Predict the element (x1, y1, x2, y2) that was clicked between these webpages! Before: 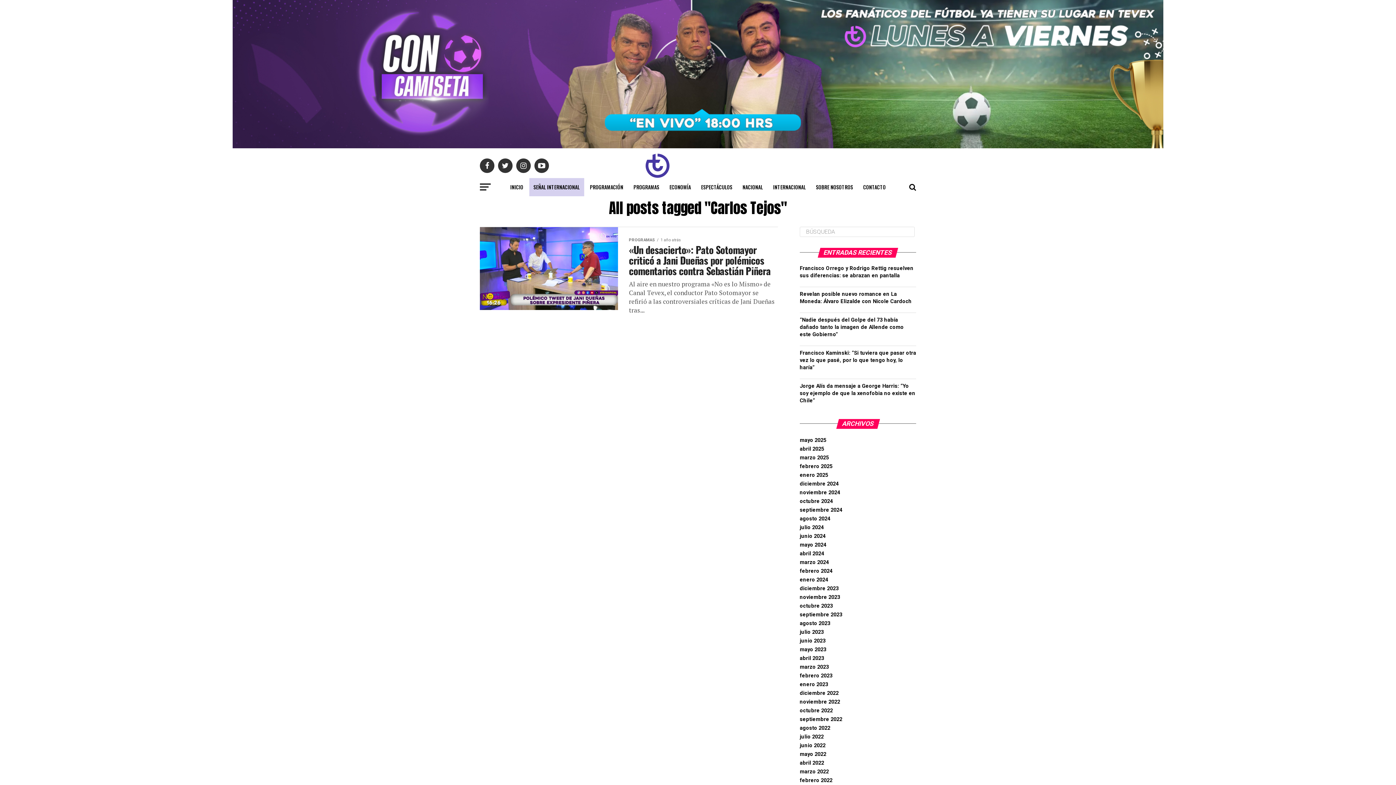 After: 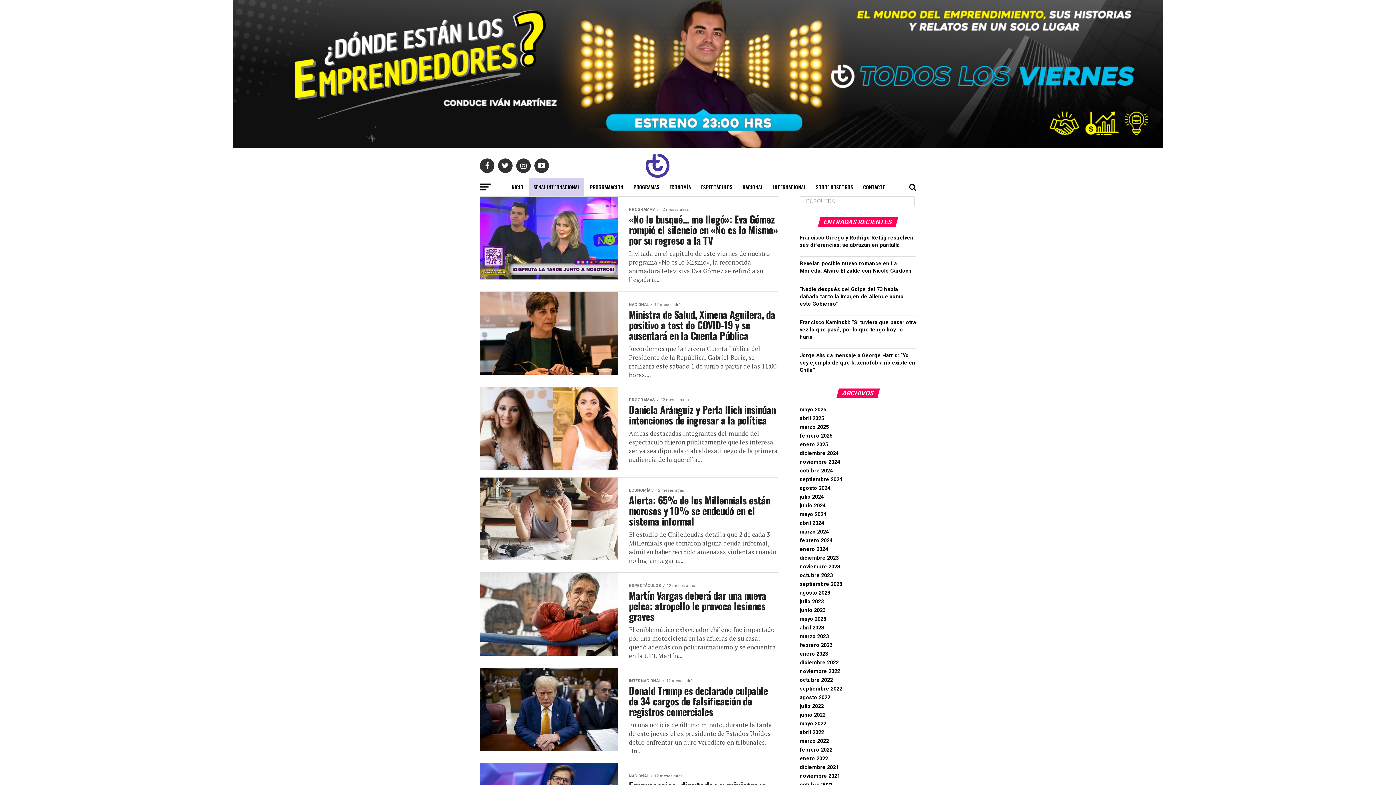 Action: bbox: (800, 542, 826, 548) label: mayo 2024